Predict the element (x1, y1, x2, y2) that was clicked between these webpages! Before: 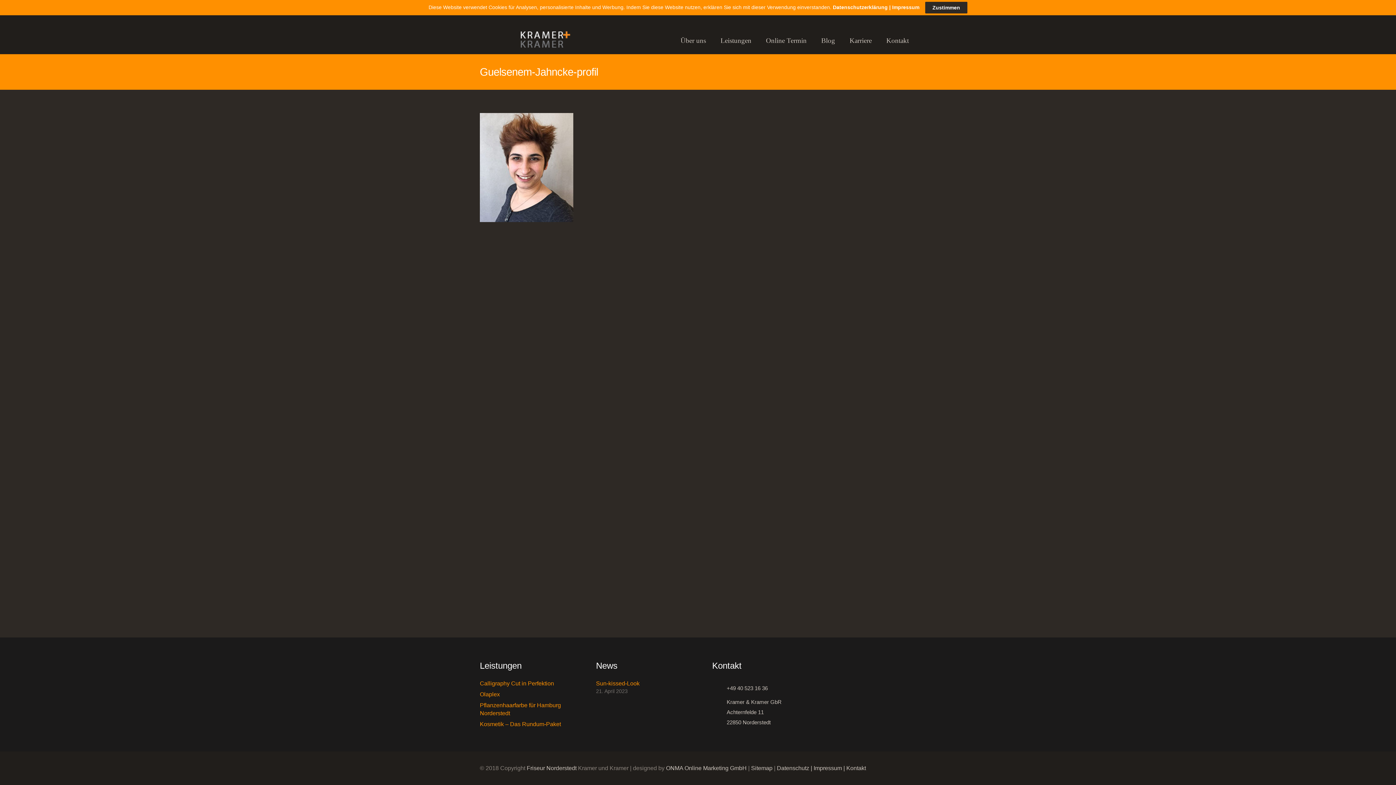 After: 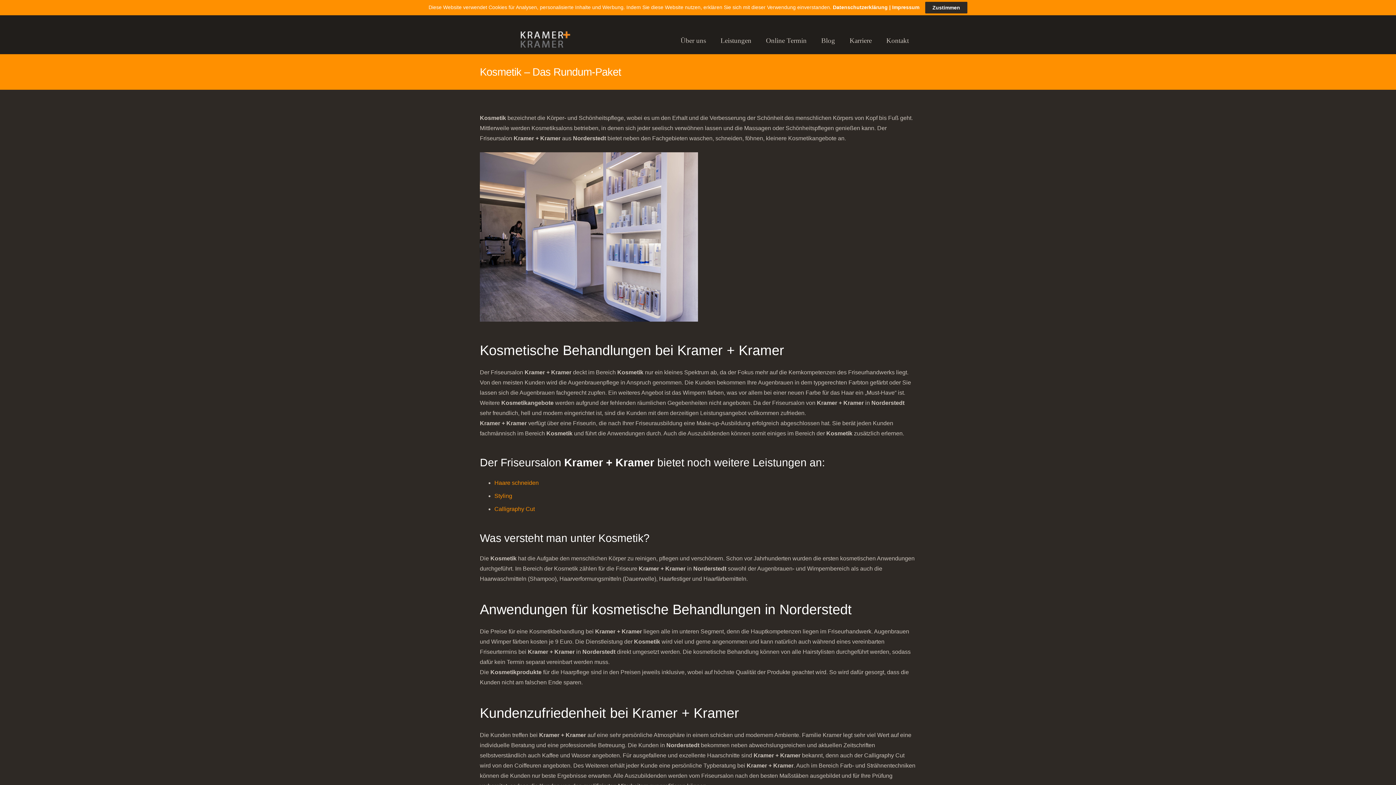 Action: bbox: (480, 721, 561, 727) label: Kosmetik – Das Rundum-Paket